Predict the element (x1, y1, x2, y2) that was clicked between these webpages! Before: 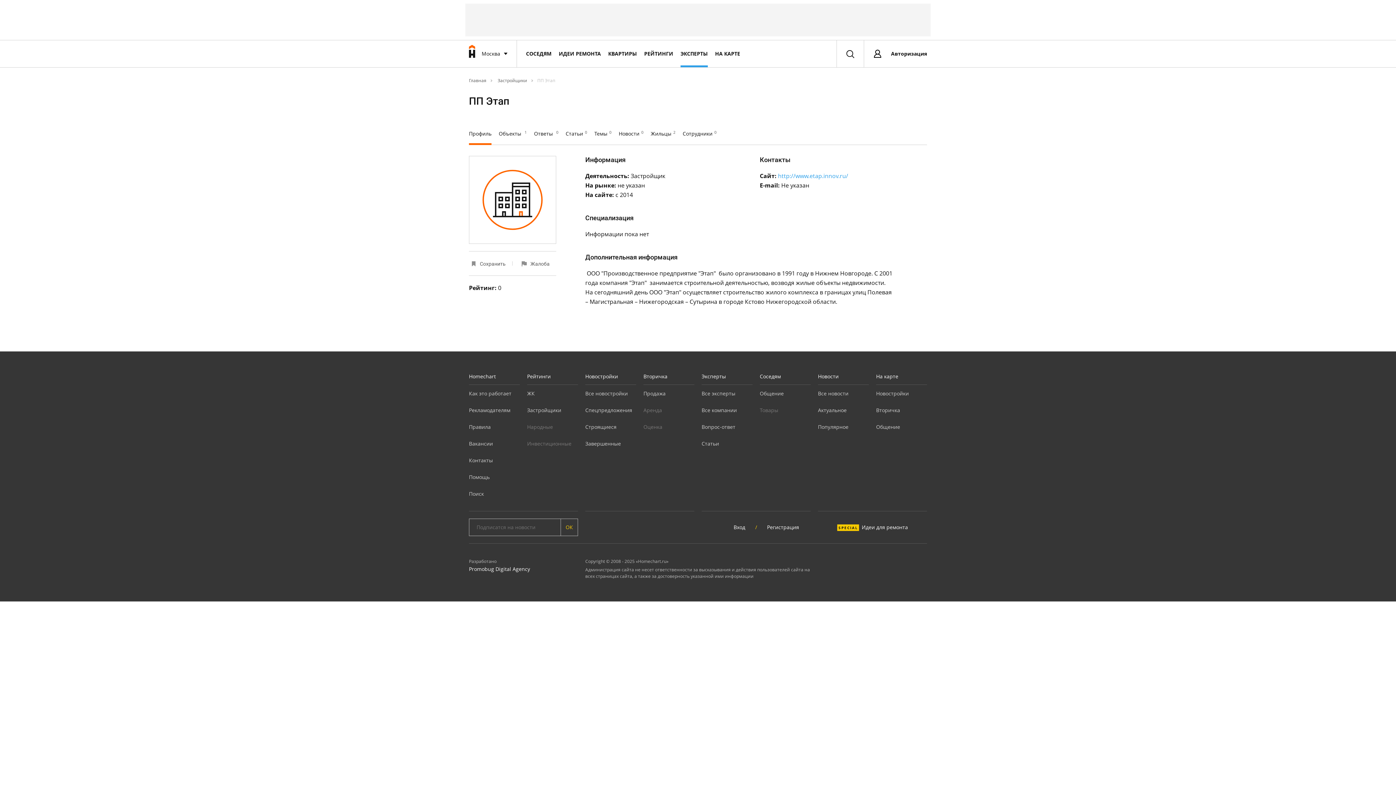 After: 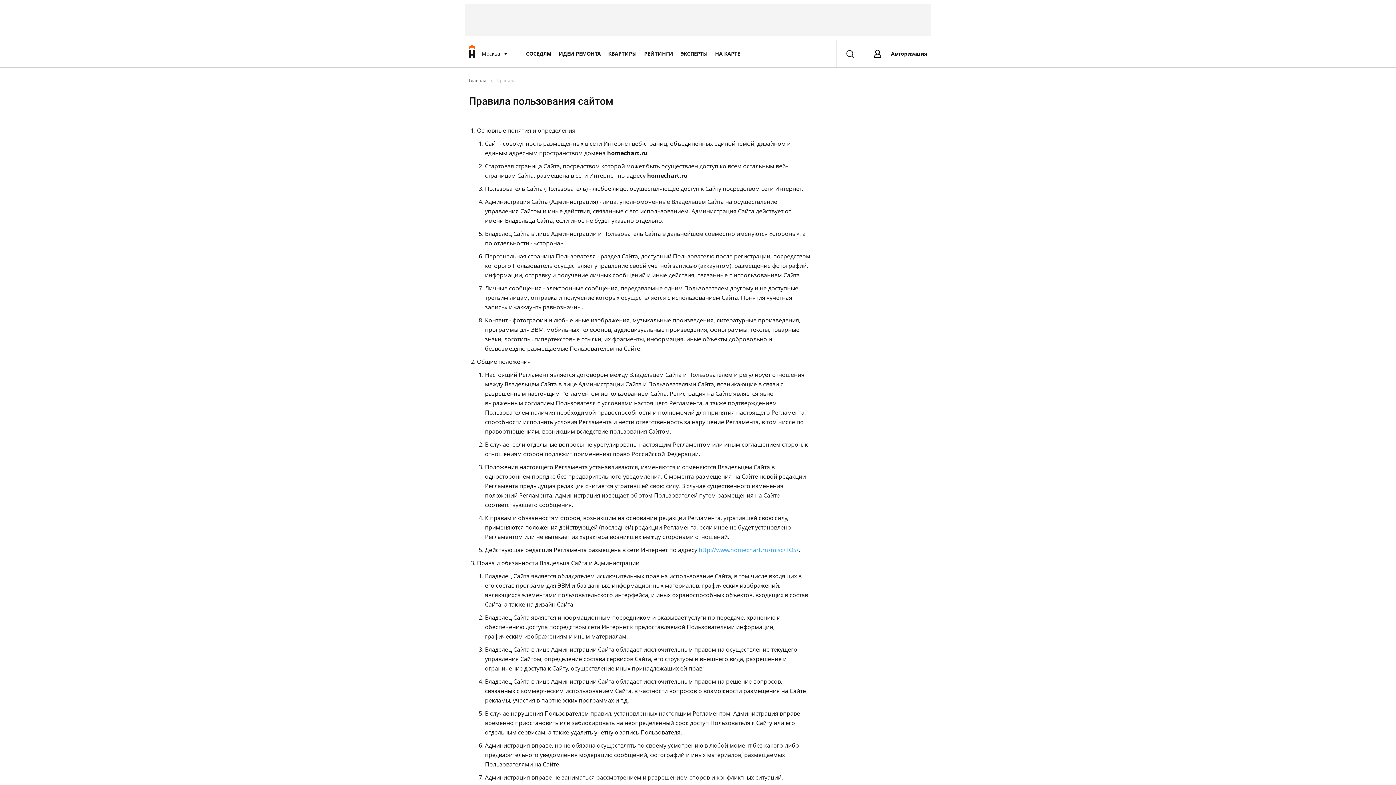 Action: bbox: (469, 423, 490, 430) label: Правила